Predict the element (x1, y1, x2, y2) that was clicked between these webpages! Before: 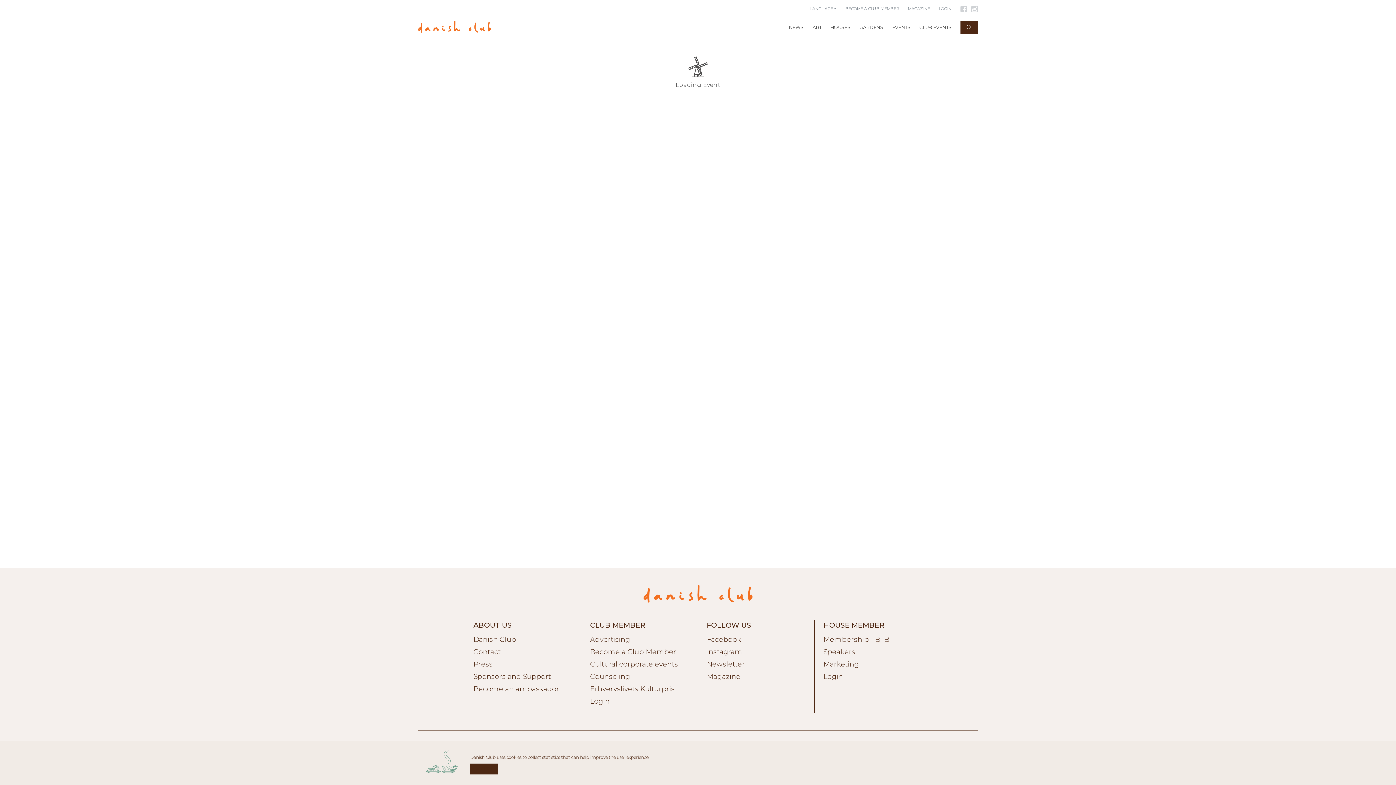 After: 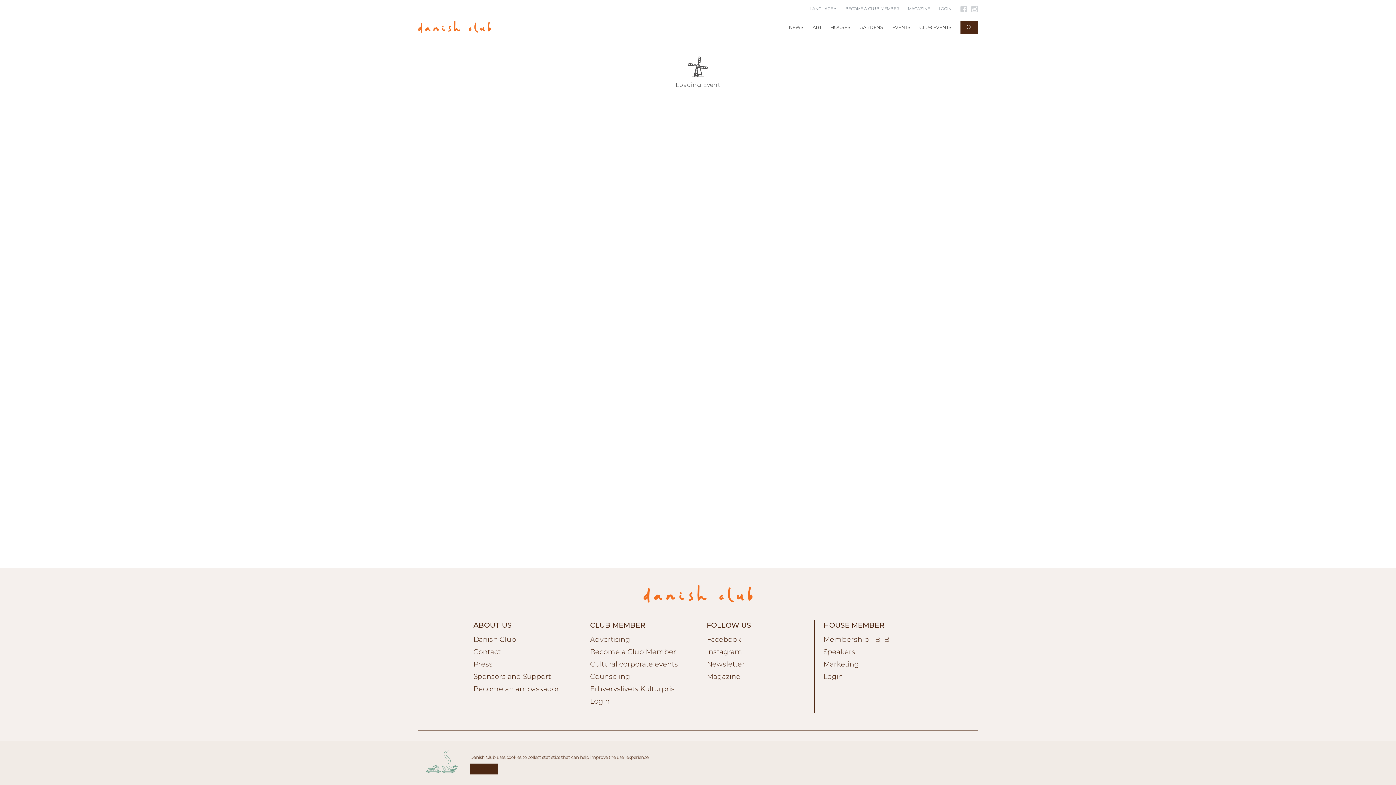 Action: bbox: (971, 6, 978, 11)